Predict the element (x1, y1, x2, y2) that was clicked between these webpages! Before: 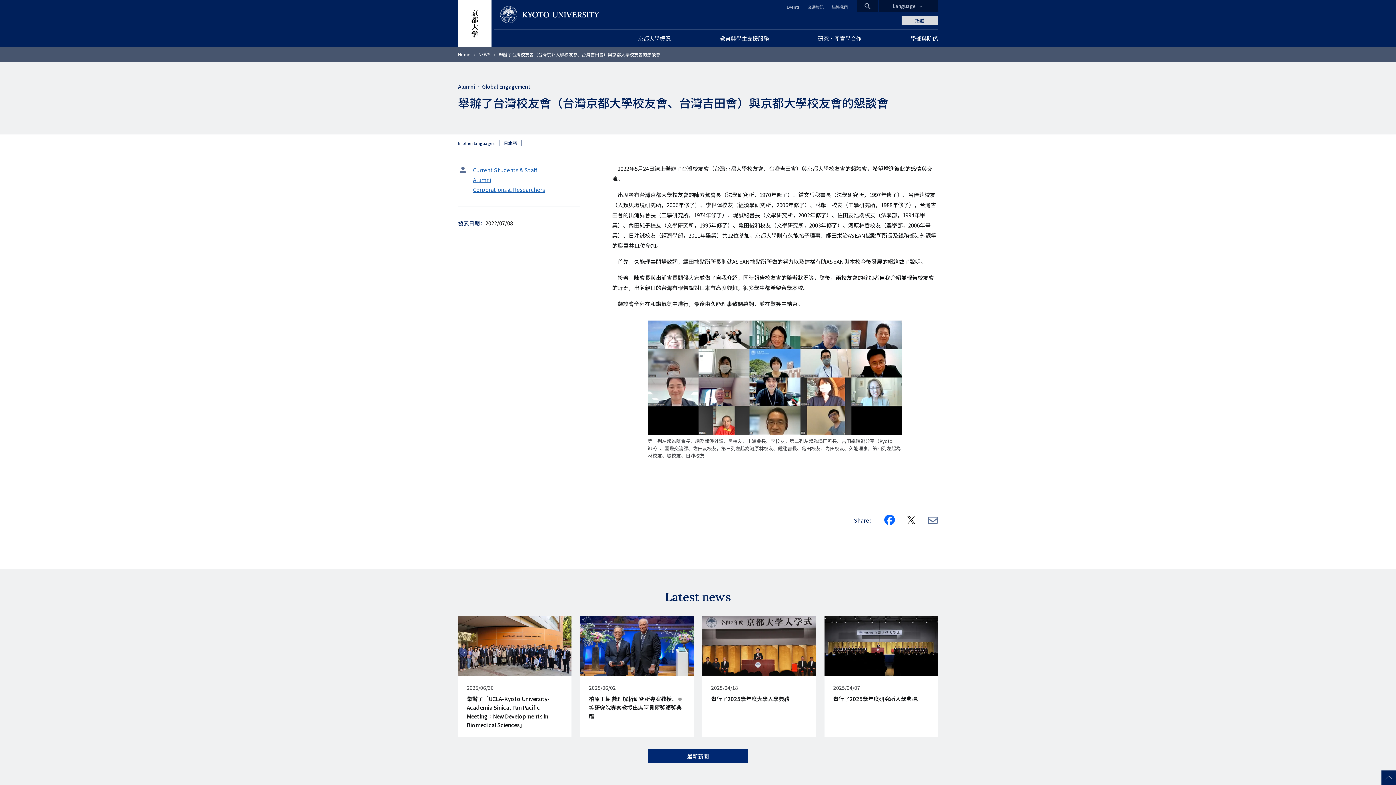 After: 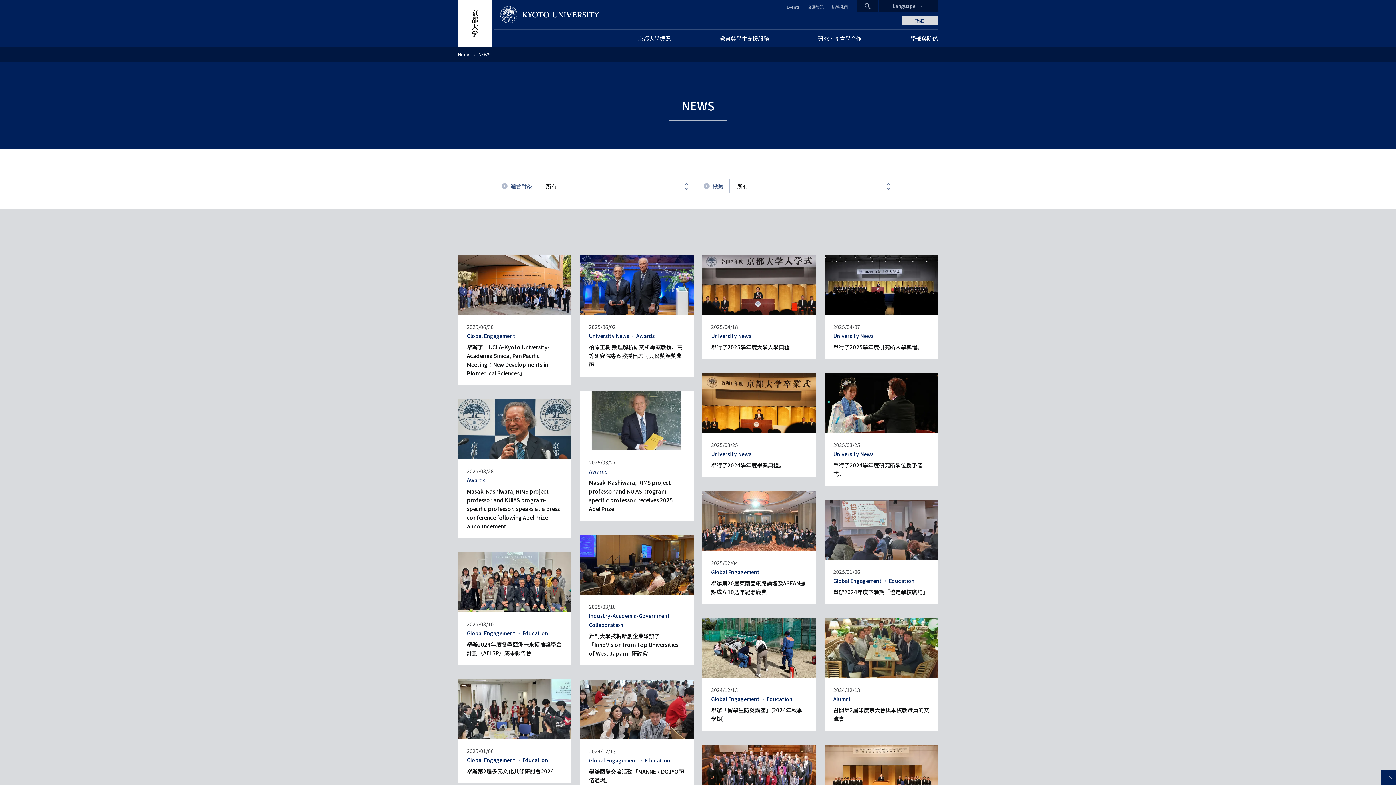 Action: label: 最新新聞 bbox: (648, 748, 748, 763)